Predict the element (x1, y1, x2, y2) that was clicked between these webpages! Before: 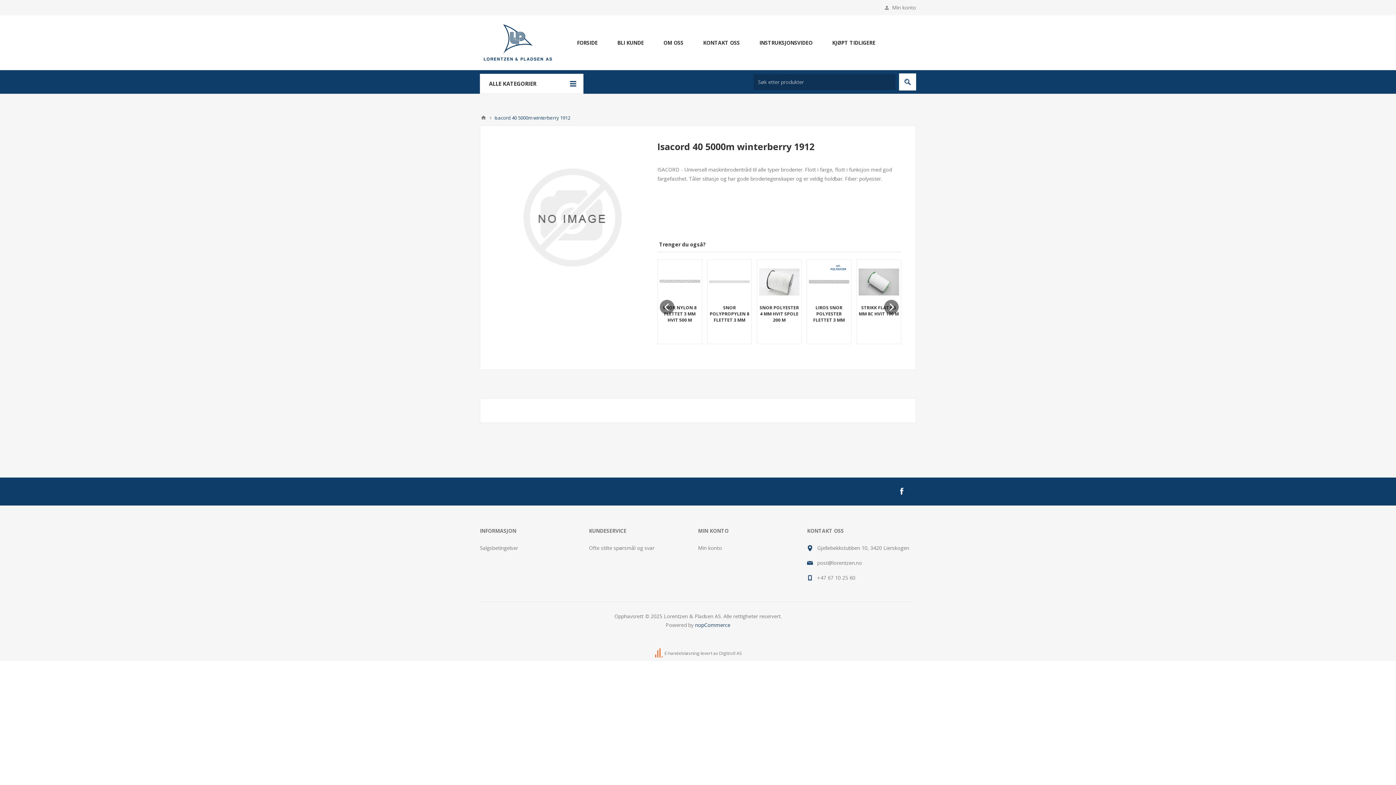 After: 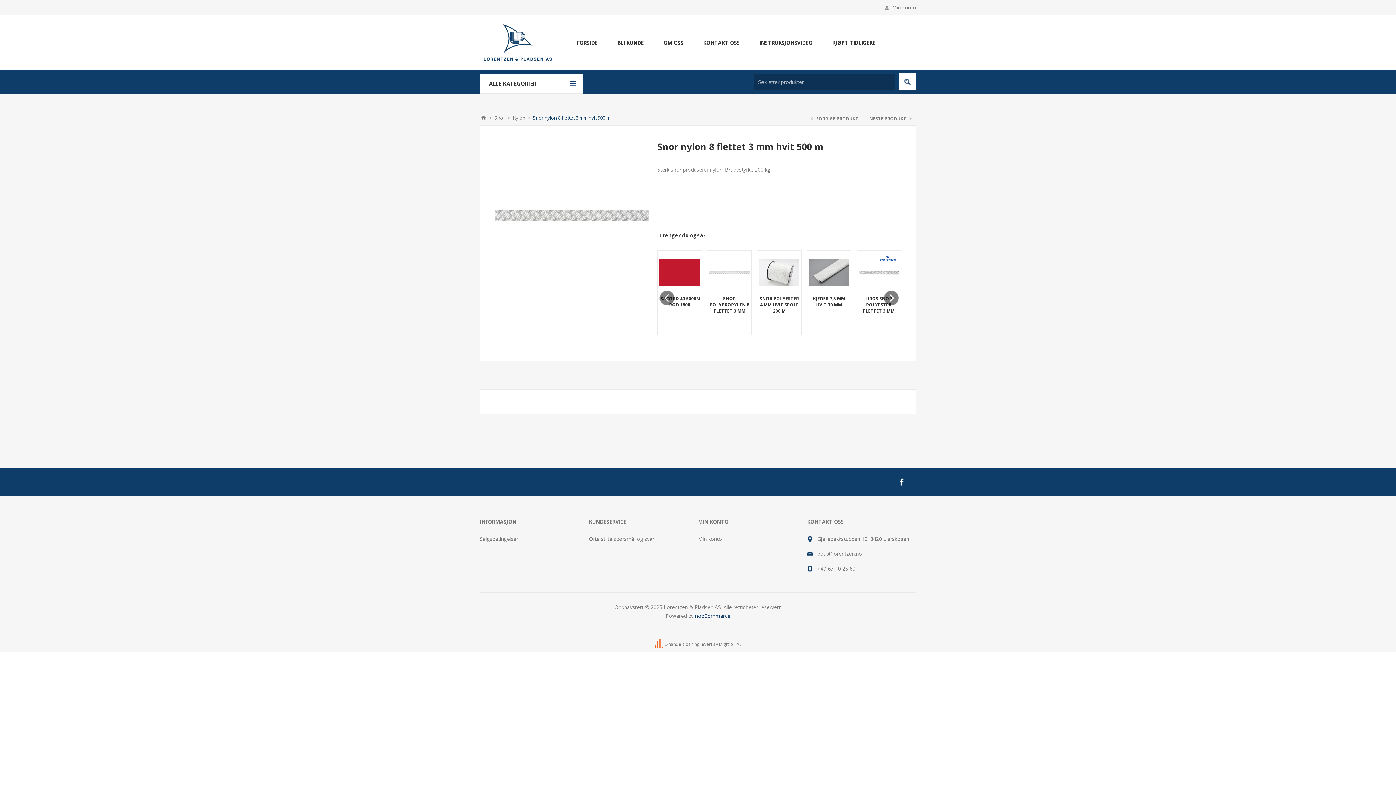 Action: bbox: (659, 261, 700, 302)